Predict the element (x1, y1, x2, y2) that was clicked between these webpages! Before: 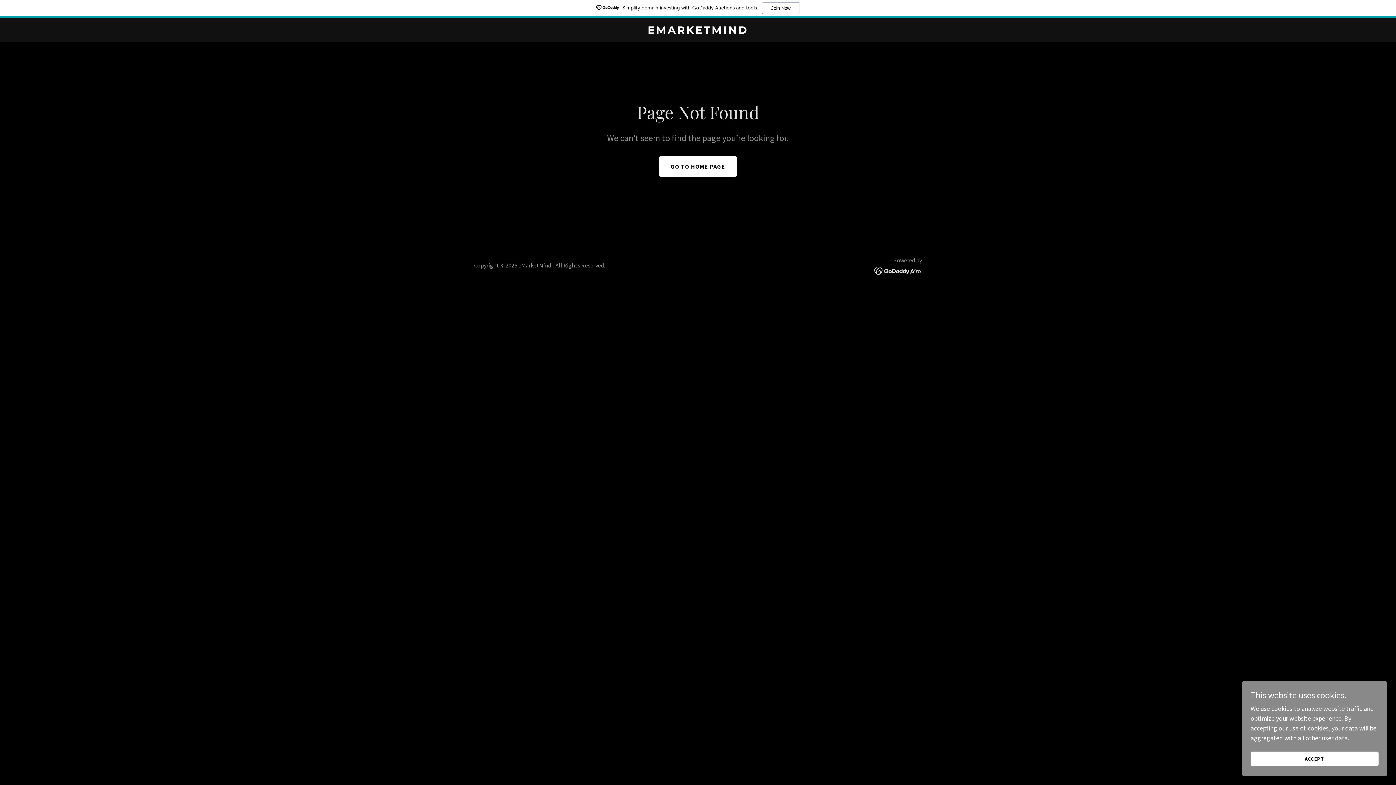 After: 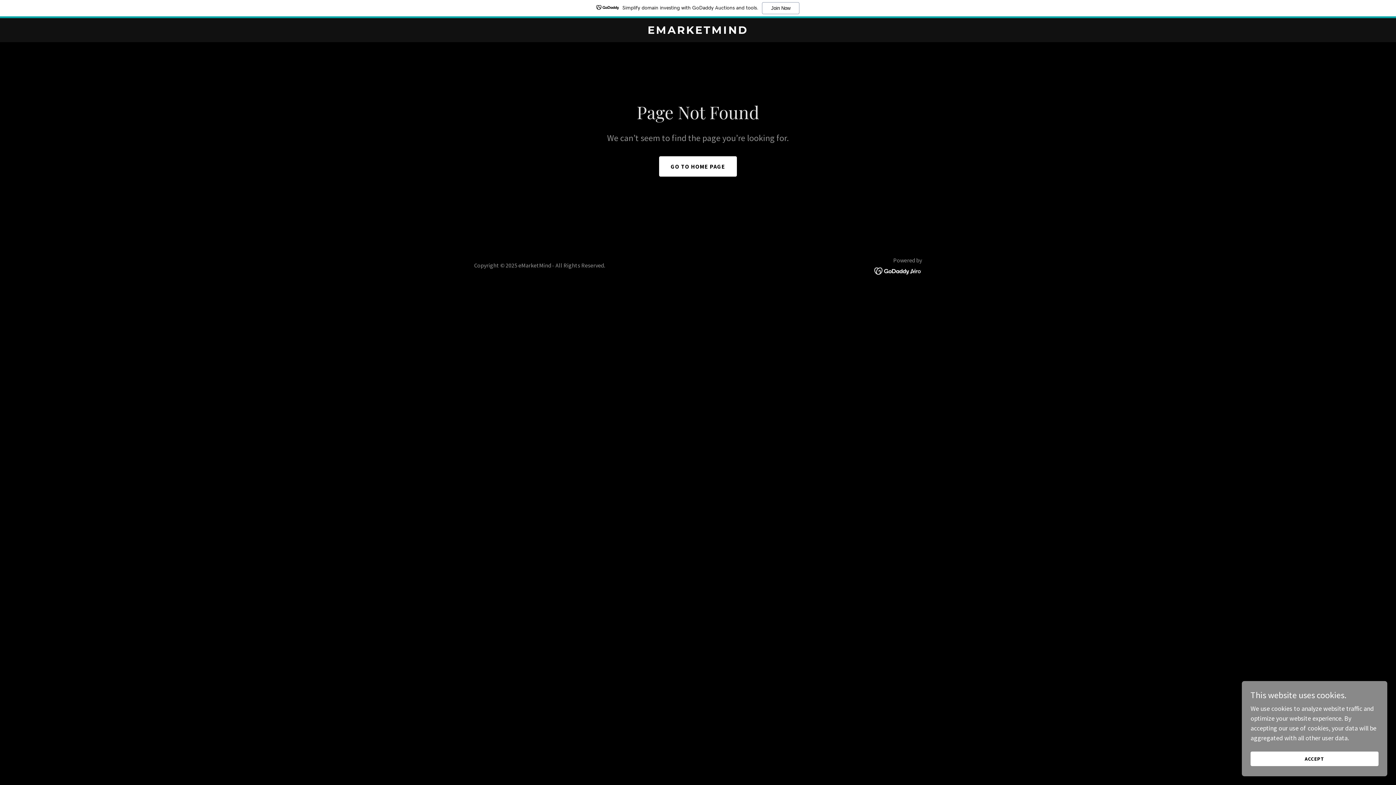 Action: bbox: (0, 0, 1396, 18) label: Simplify domain investing with GoDaddy Auctions and tools.
Join Now